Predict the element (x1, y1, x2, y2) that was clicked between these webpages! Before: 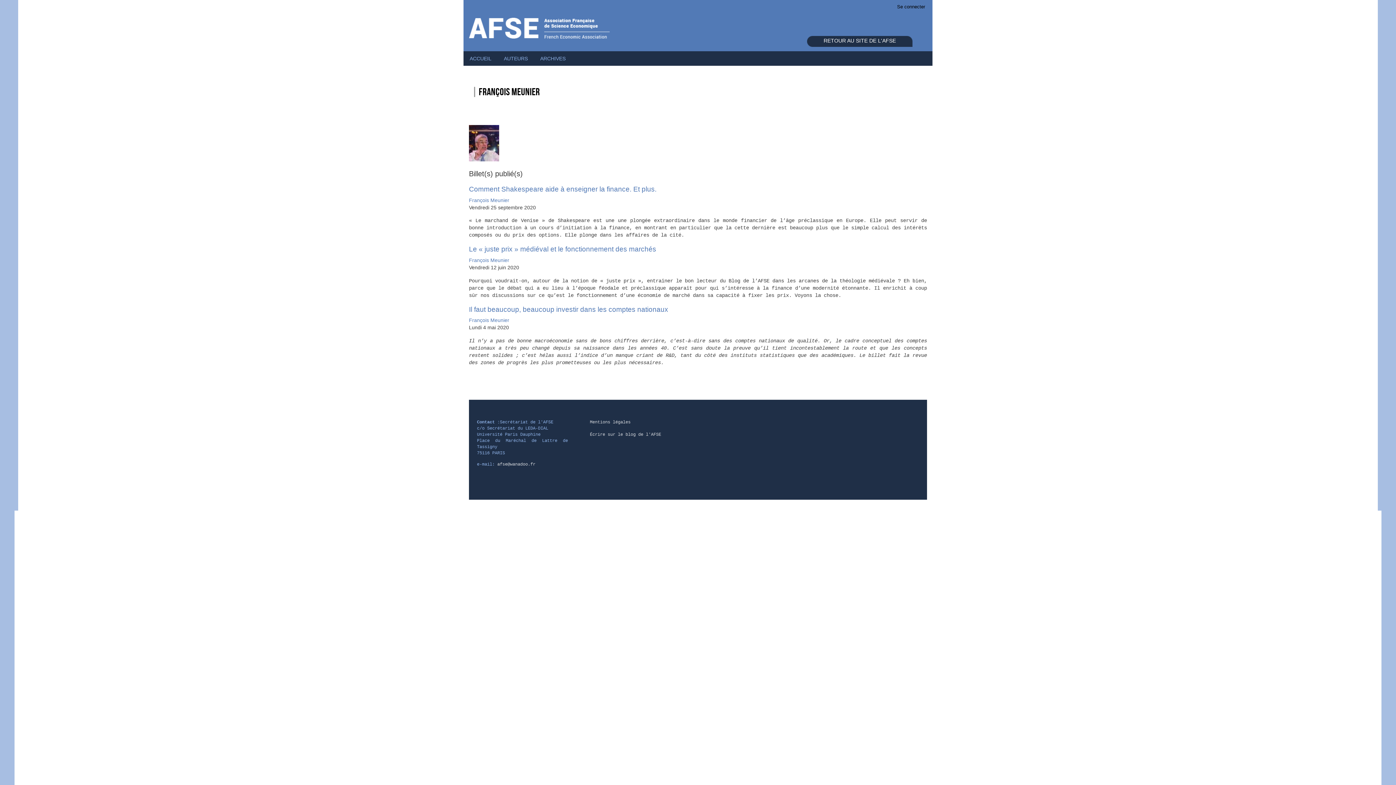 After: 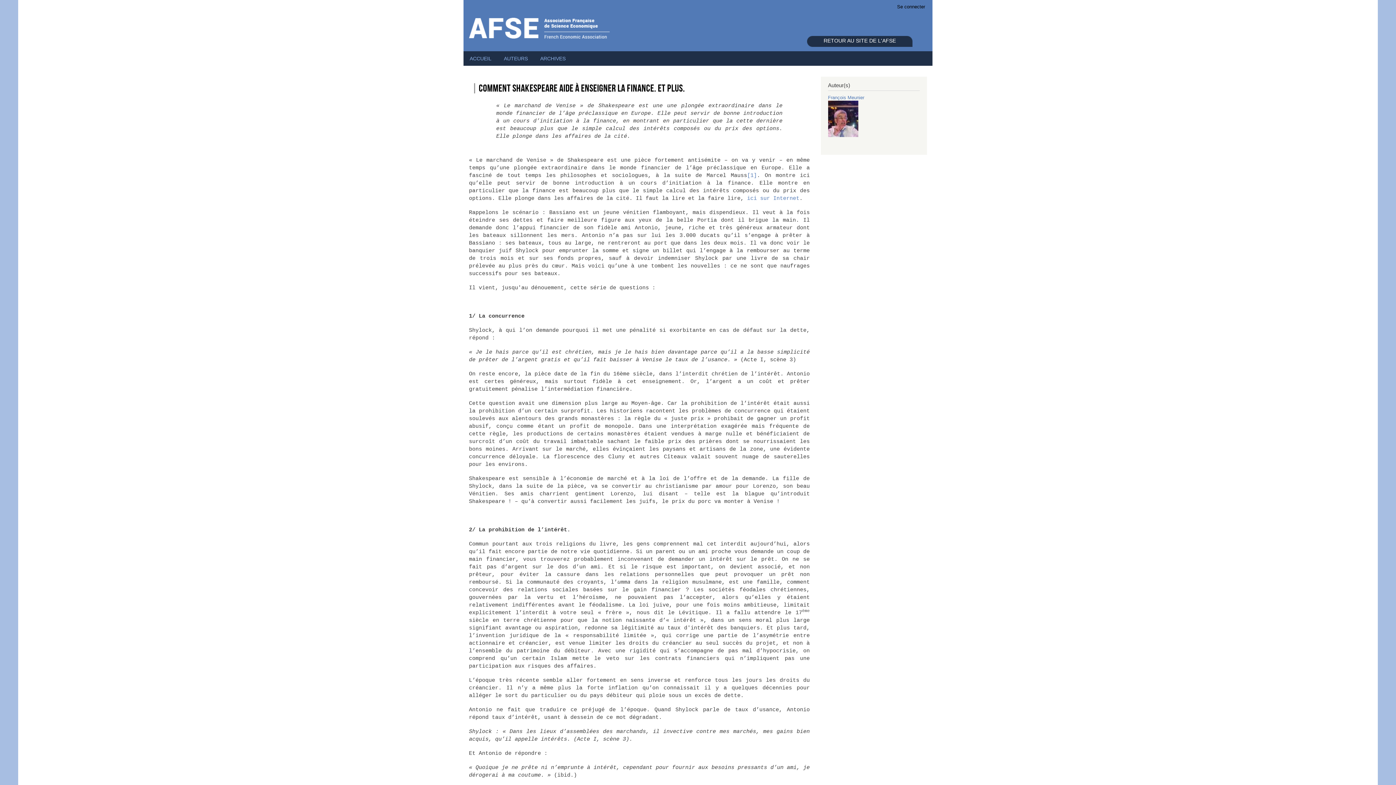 Action: label: Comment Shakespeare aide à enseigner la finance. Et plus. bbox: (469, 185, 656, 193)